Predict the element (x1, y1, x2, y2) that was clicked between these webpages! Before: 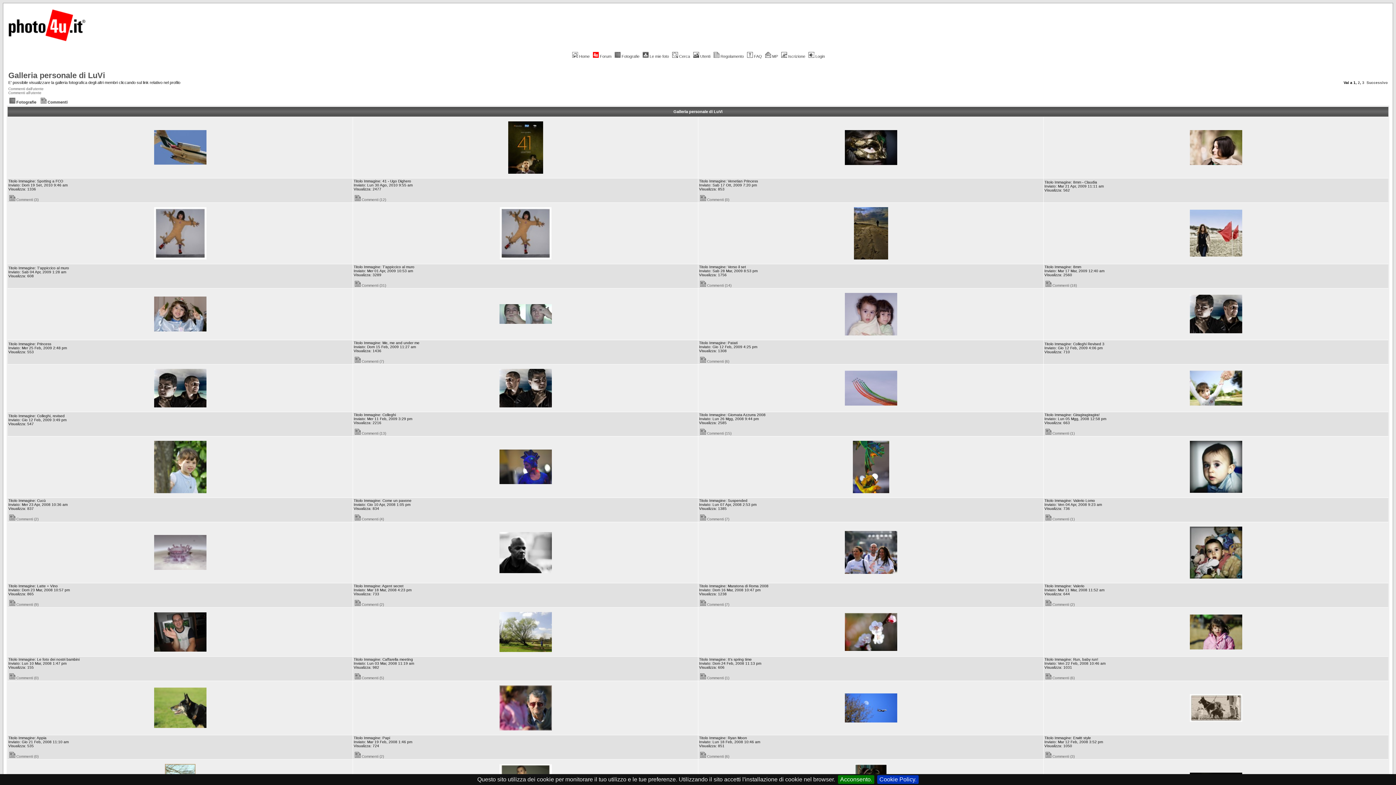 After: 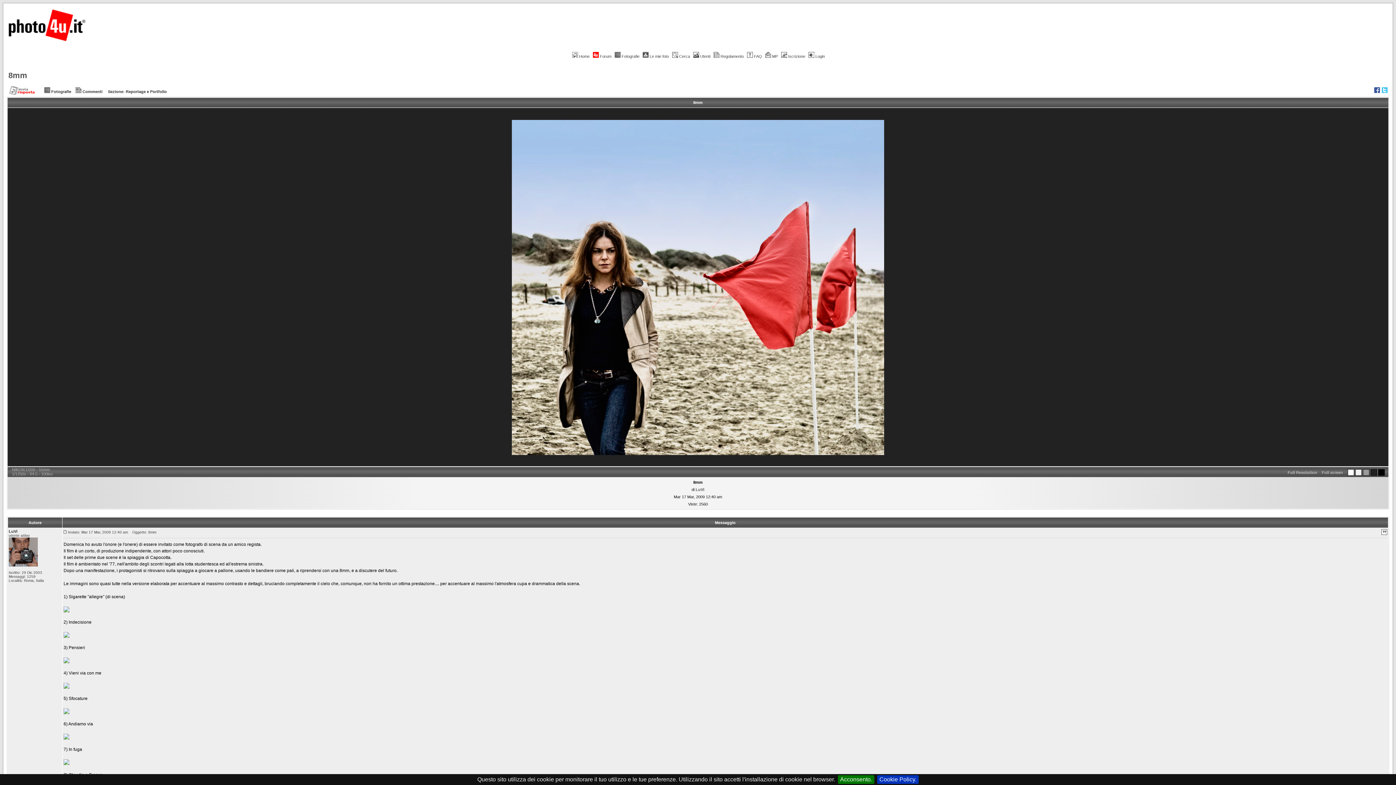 Action: bbox: (1044, 283, 1077, 287) label: Commenti (18)